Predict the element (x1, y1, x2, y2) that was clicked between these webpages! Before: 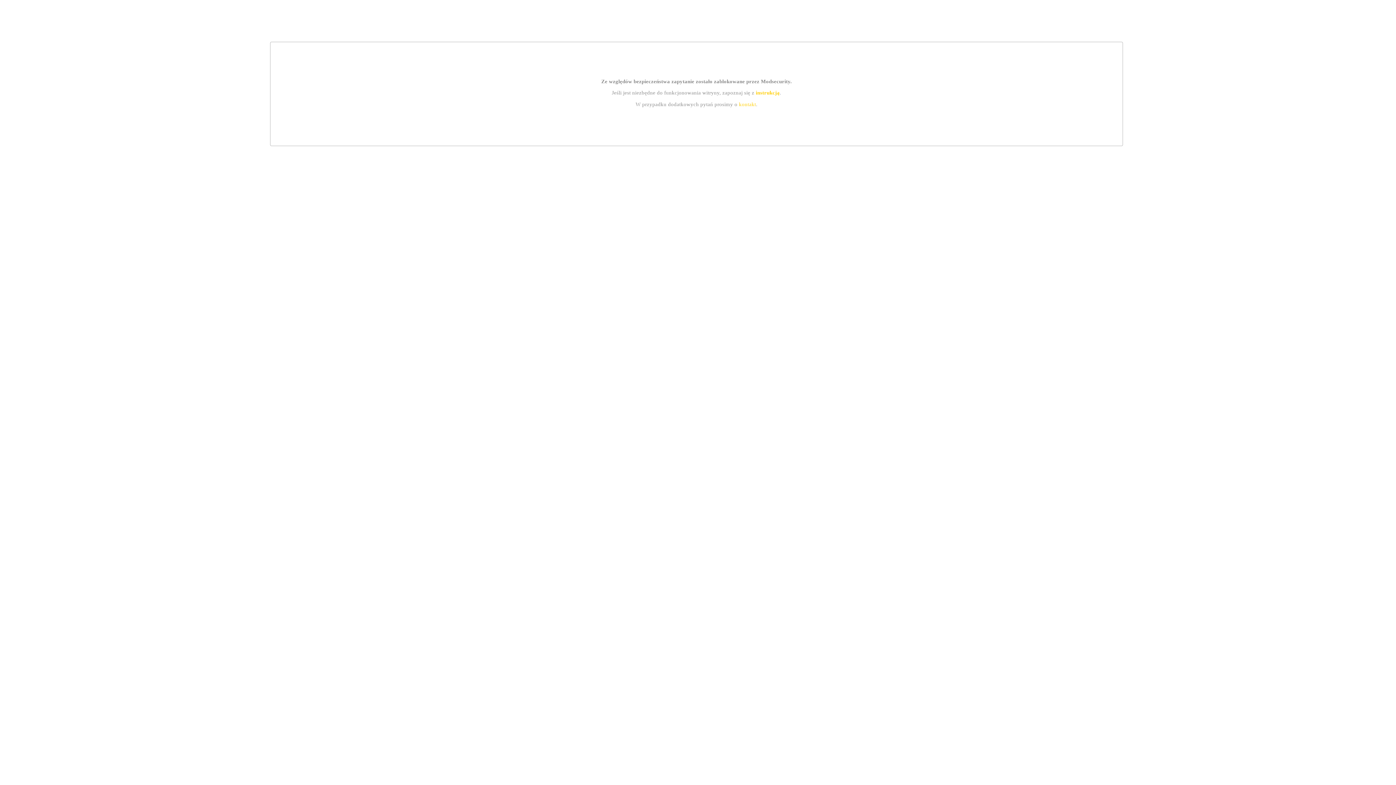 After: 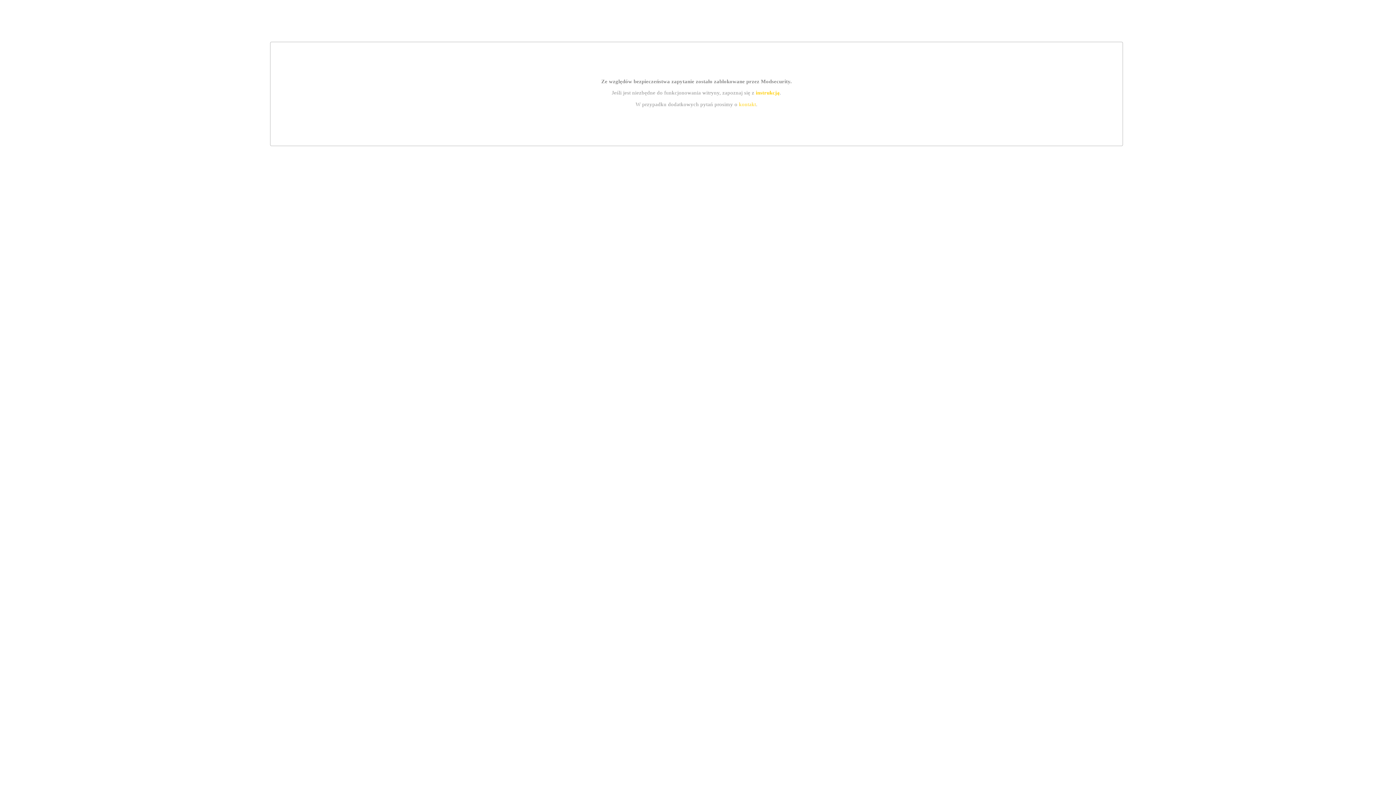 Action: label: instrukcją bbox: (755, 89, 779, 95)